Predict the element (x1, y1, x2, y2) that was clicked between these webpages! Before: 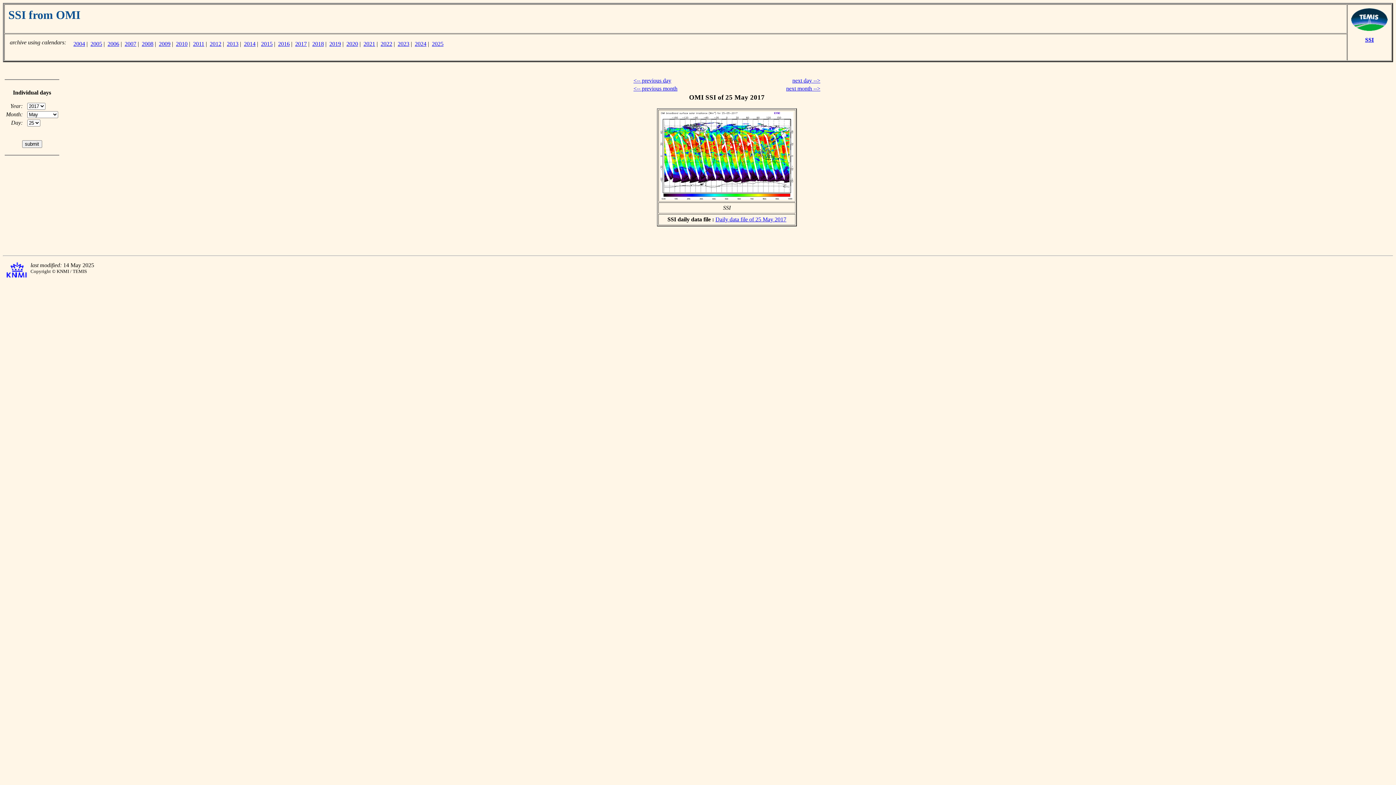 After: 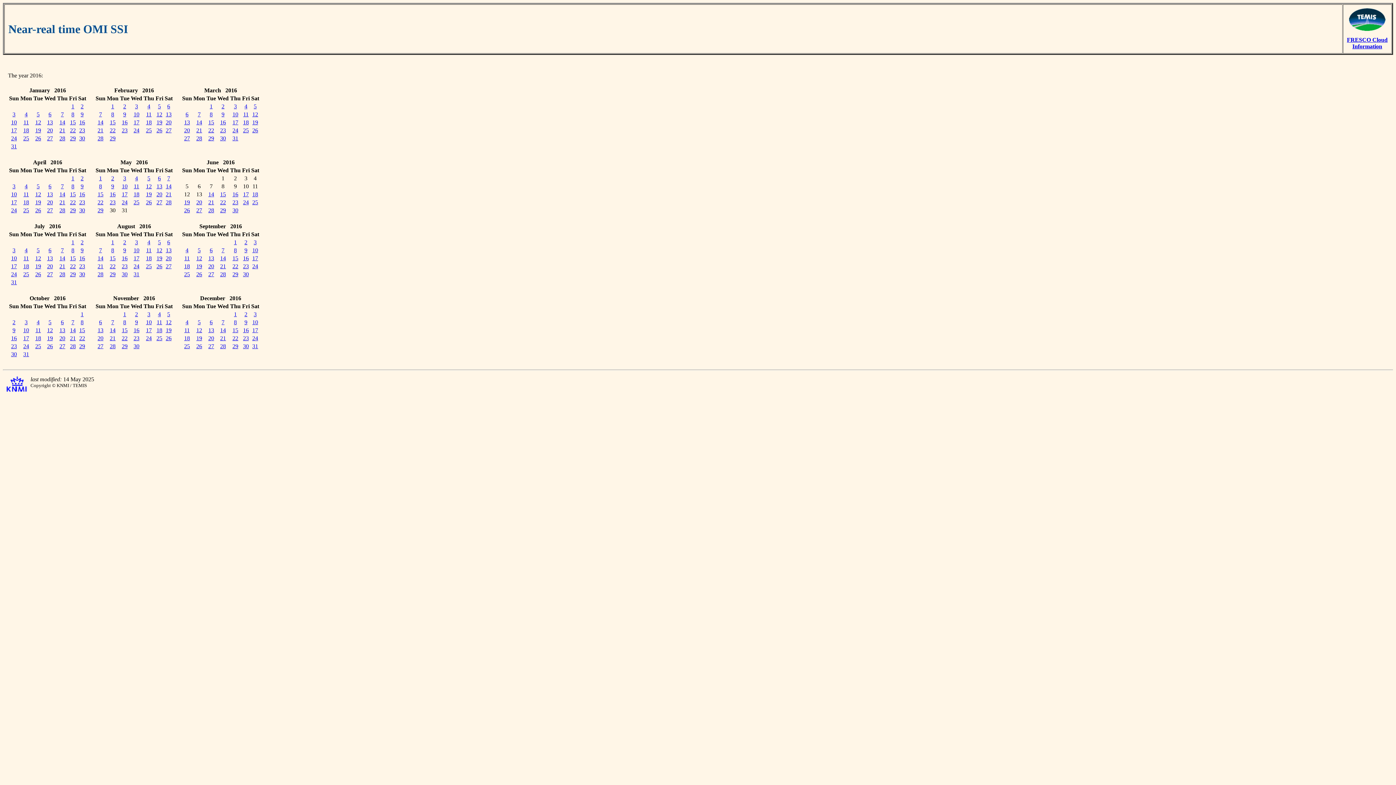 Action: bbox: (278, 40, 289, 46) label: 2016